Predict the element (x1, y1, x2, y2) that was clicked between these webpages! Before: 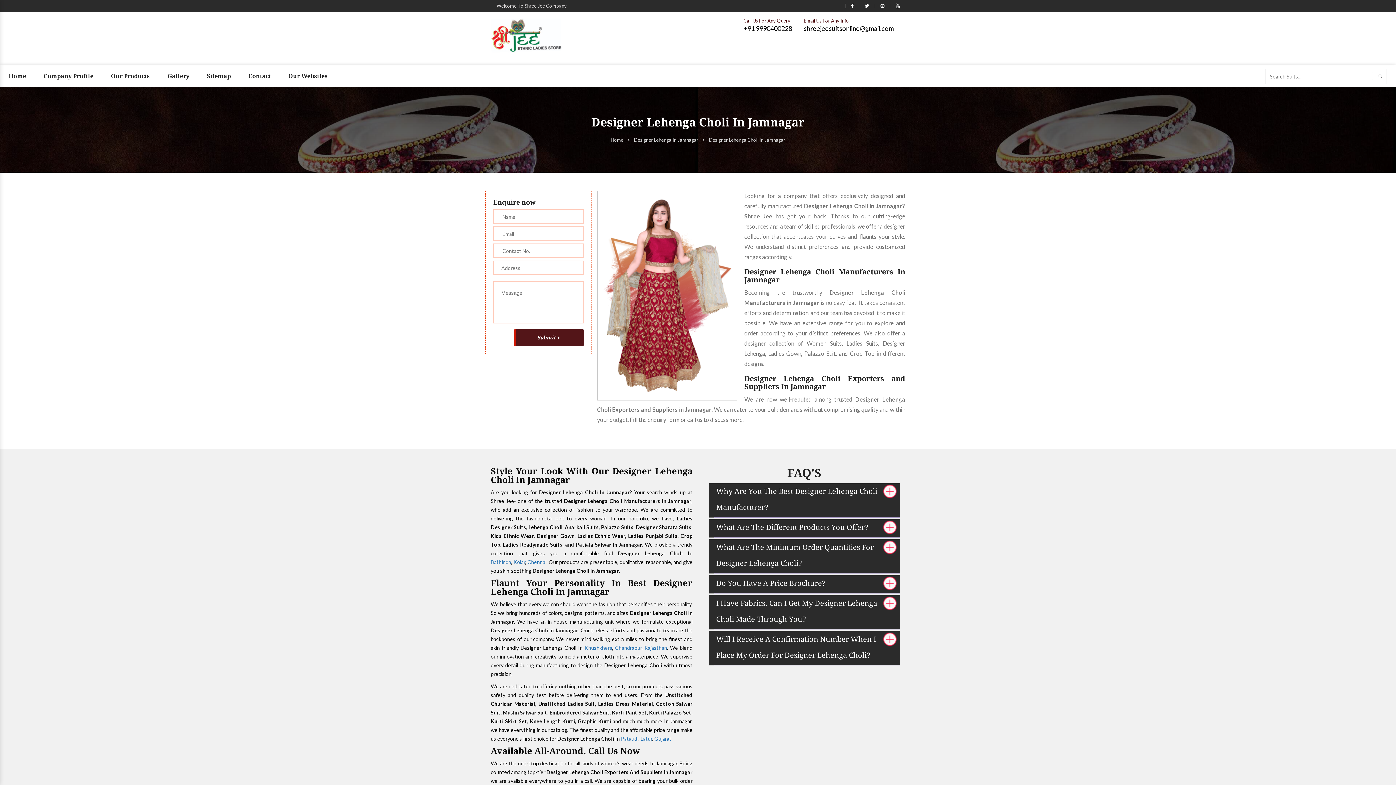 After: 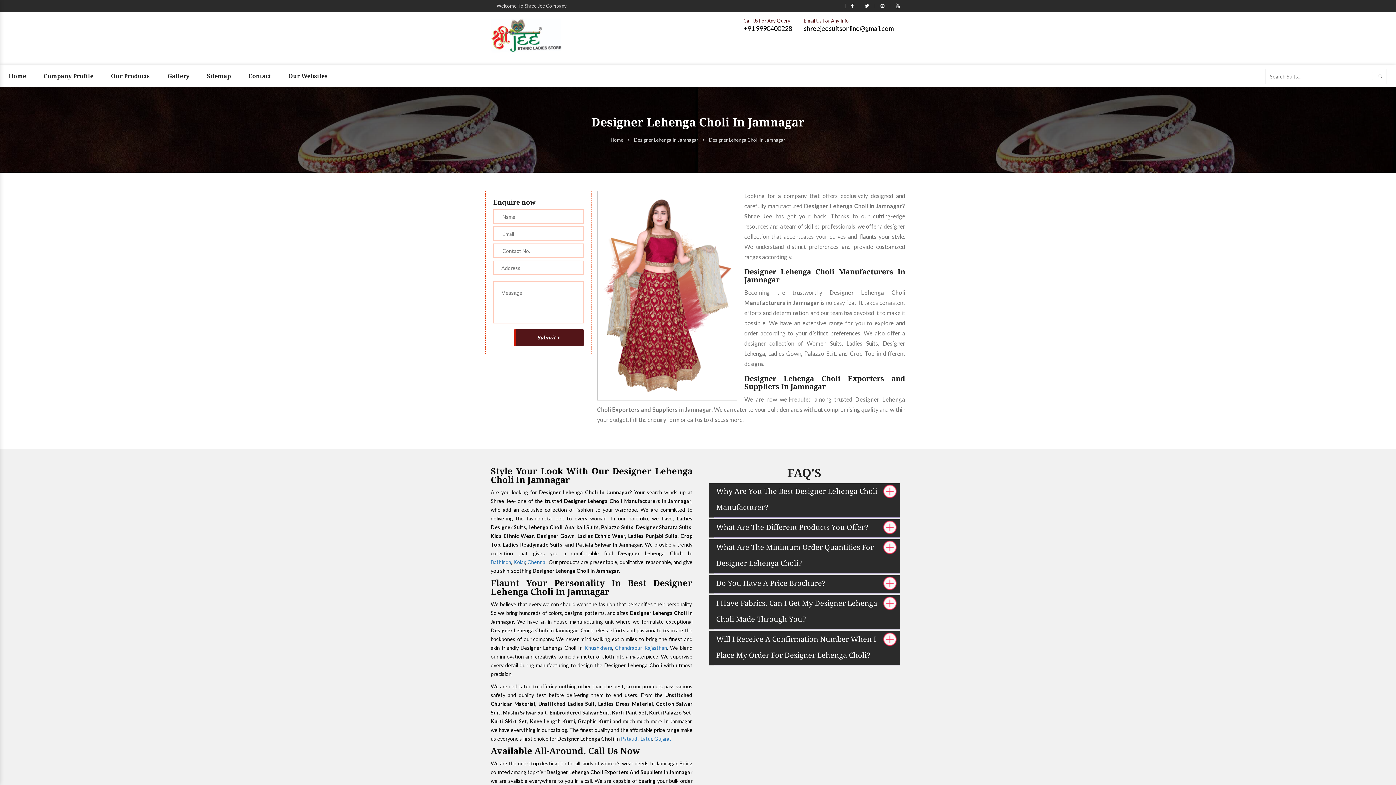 Action: label: shreejeesuitsonline@gmail.com bbox: (804, 25, 893, 31)